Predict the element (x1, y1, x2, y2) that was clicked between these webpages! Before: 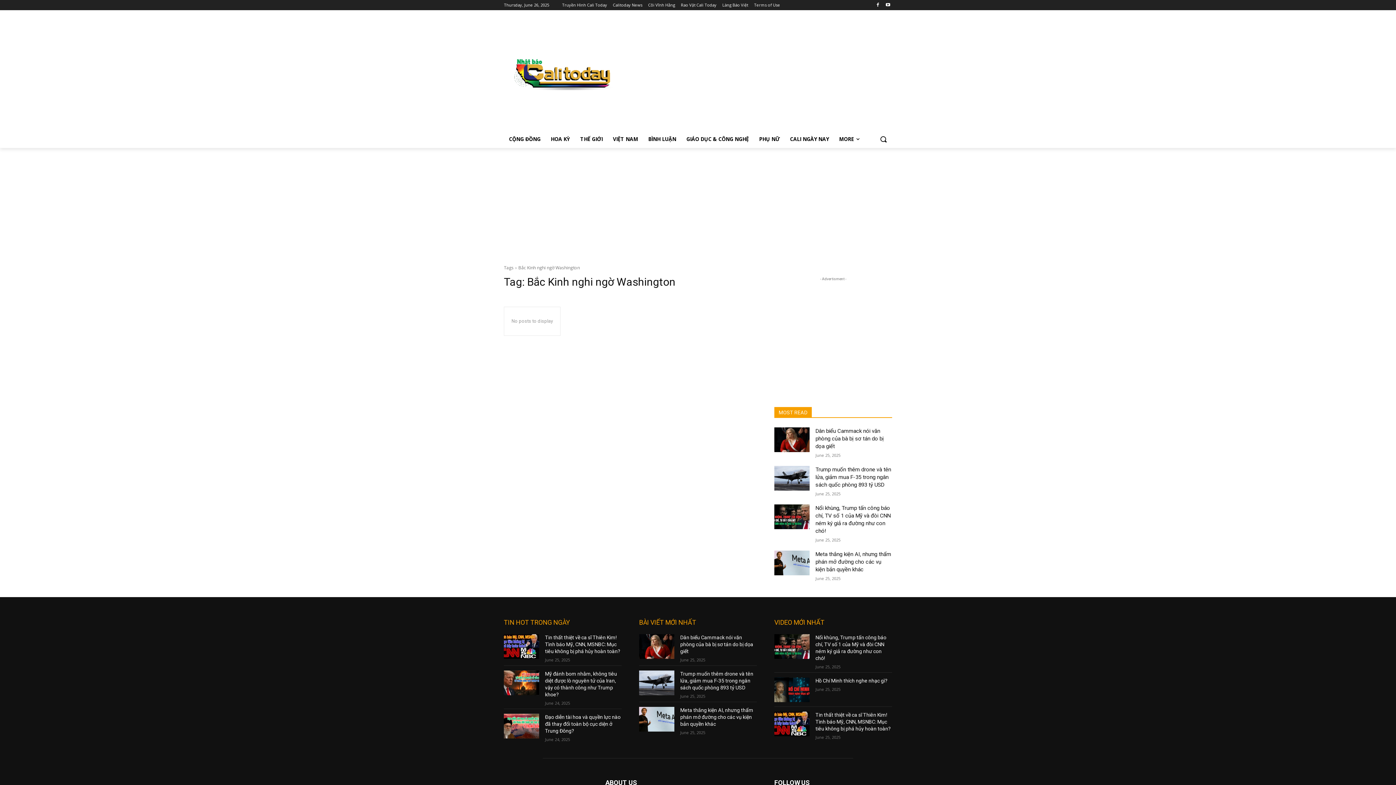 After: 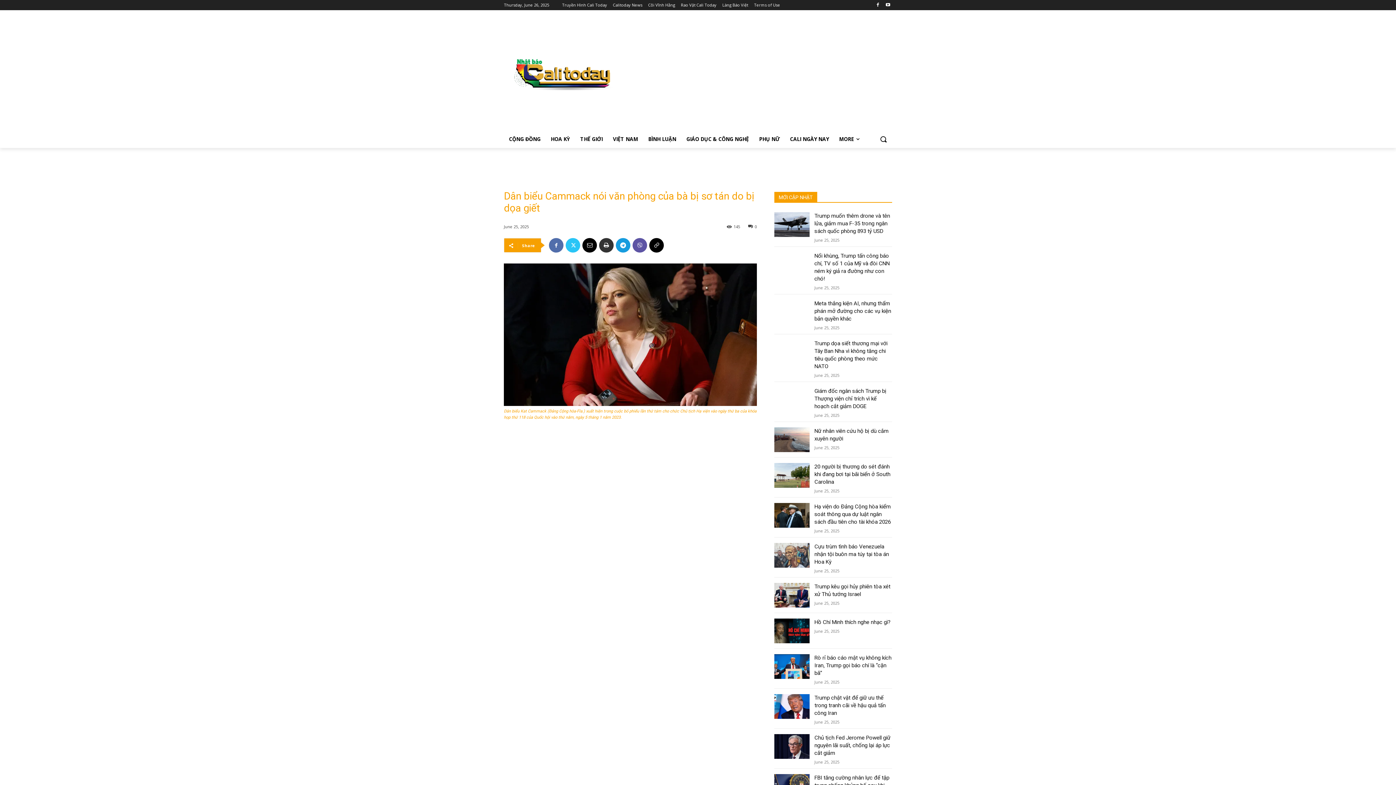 Action: label: Dân biểu Cammack nói văn phòng của bà bị sơ tán do bị dọa giết bbox: (680, 634, 753, 654)